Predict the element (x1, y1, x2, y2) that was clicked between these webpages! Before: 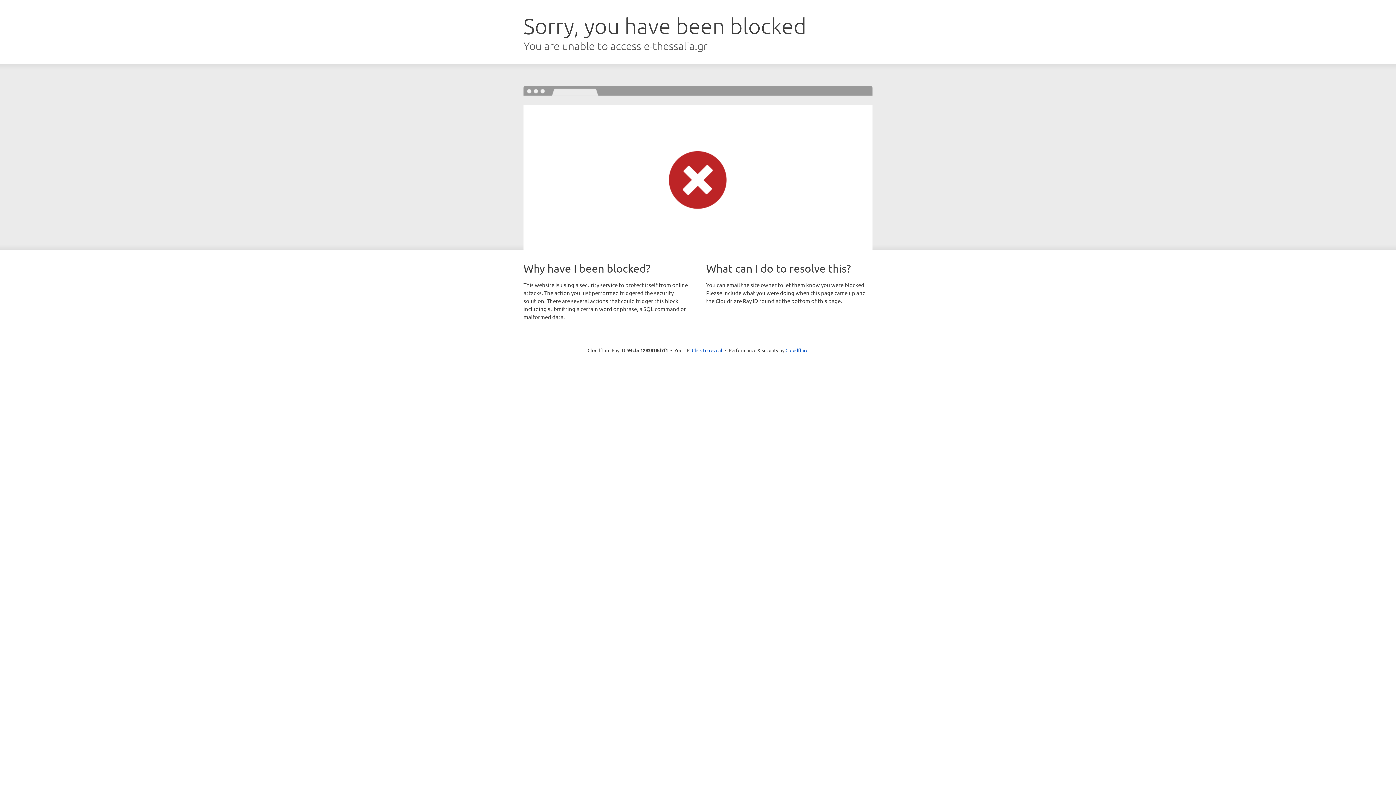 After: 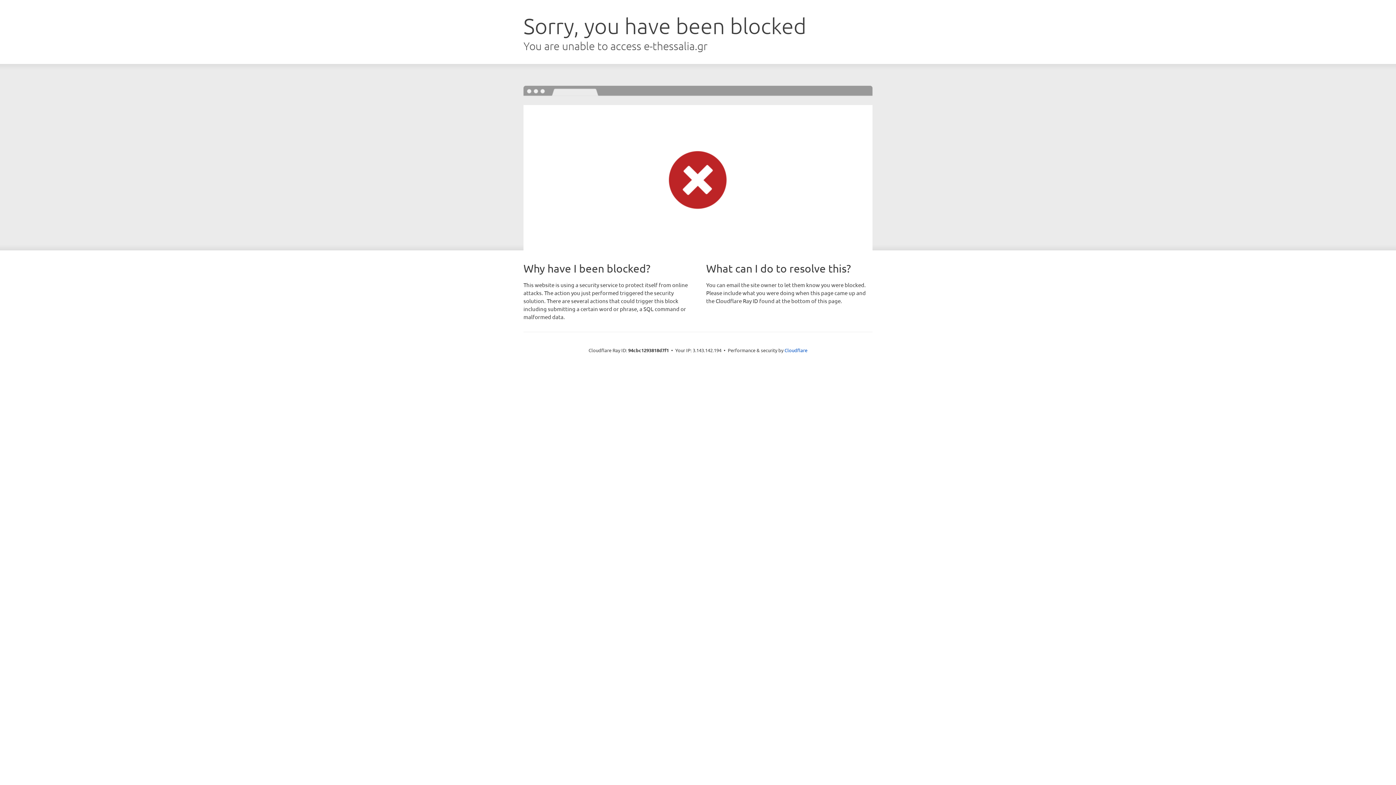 Action: label: Click to reveal bbox: (692, 346, 722, 353)